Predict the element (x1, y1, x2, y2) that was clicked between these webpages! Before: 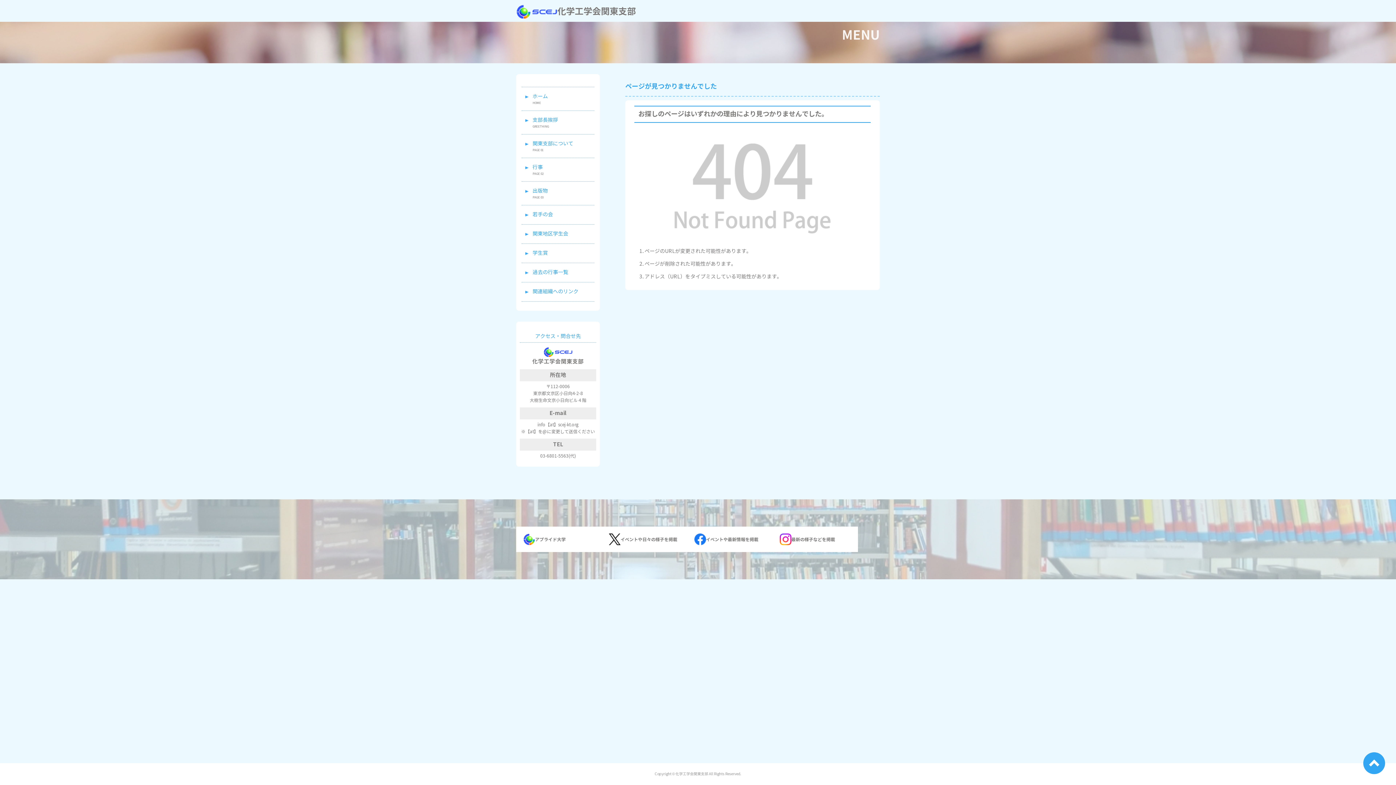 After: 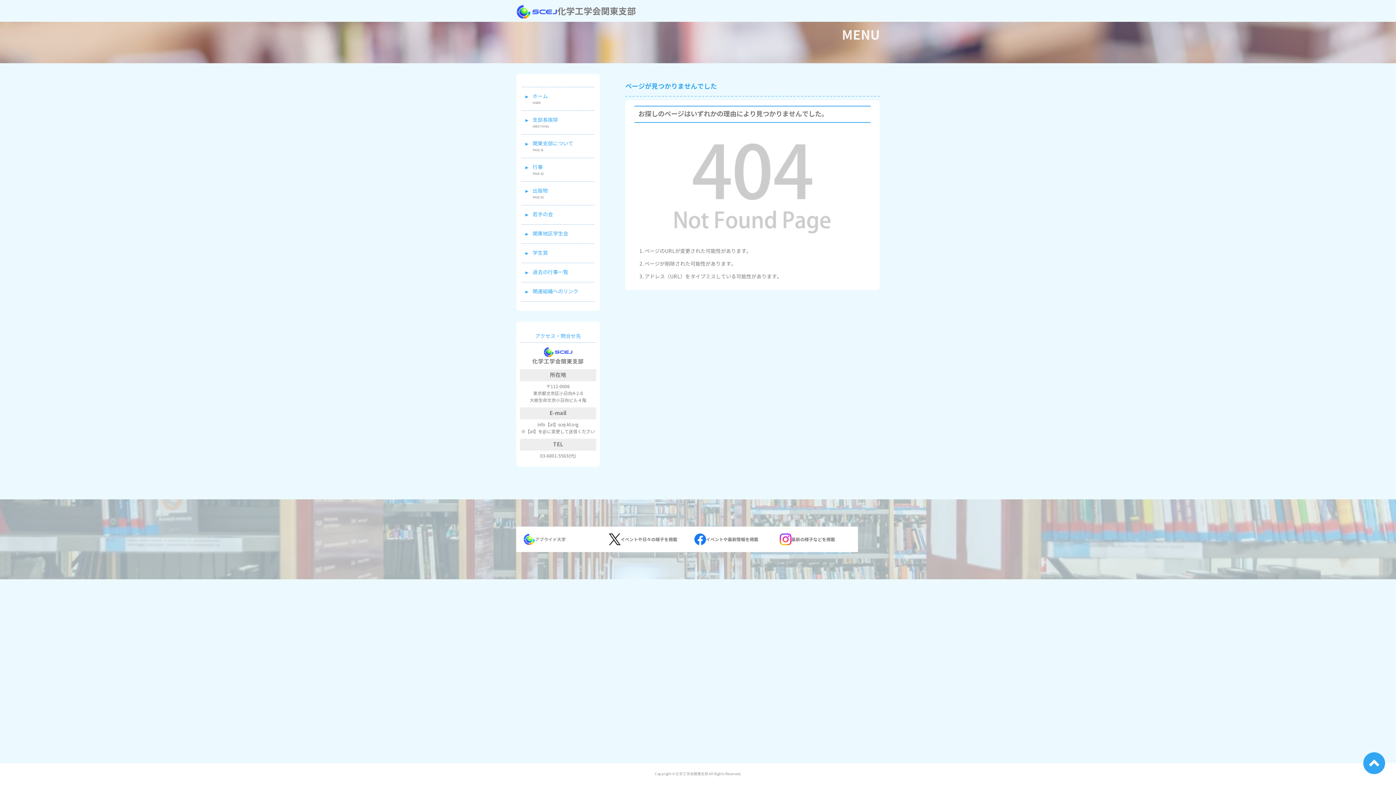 Action: bbox: (523, 533, 594, 545) label: アプライド大学